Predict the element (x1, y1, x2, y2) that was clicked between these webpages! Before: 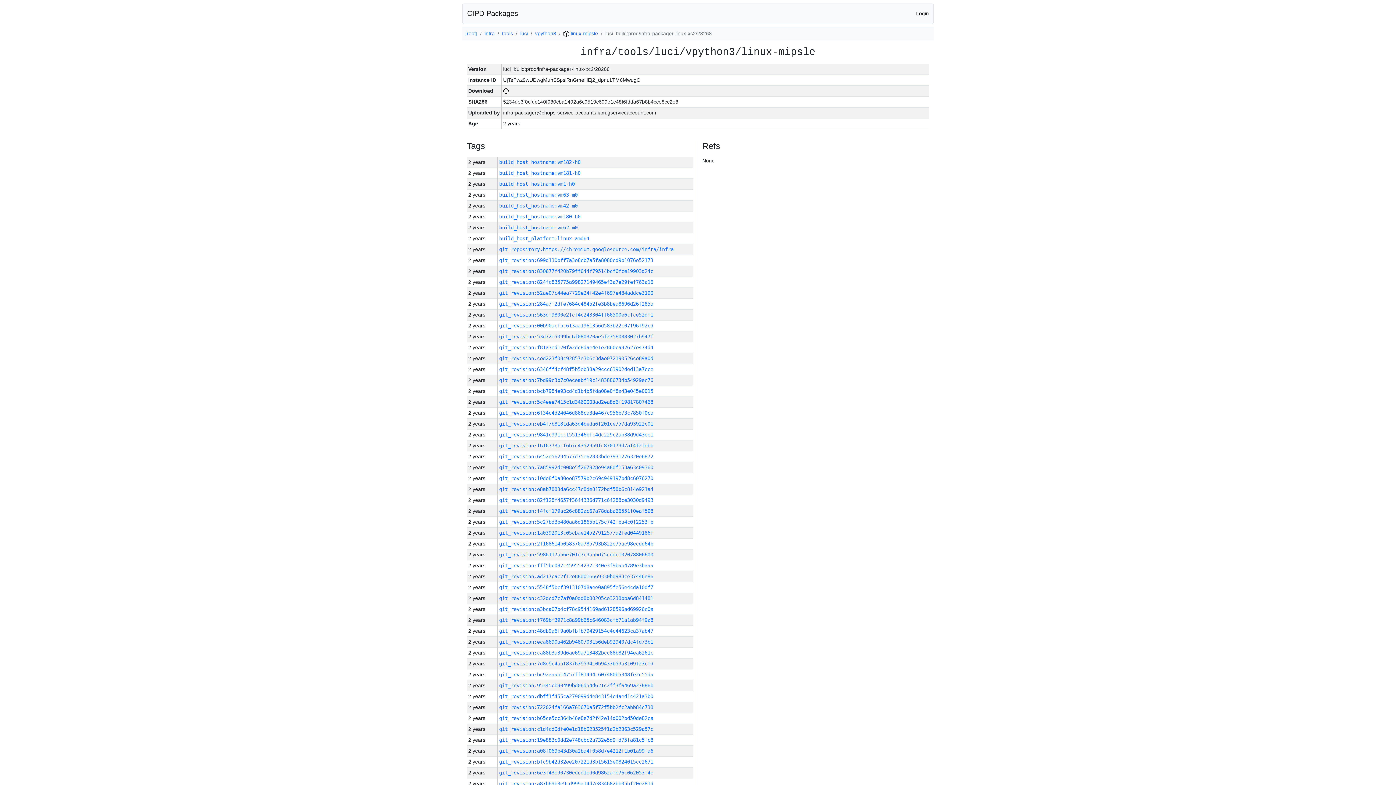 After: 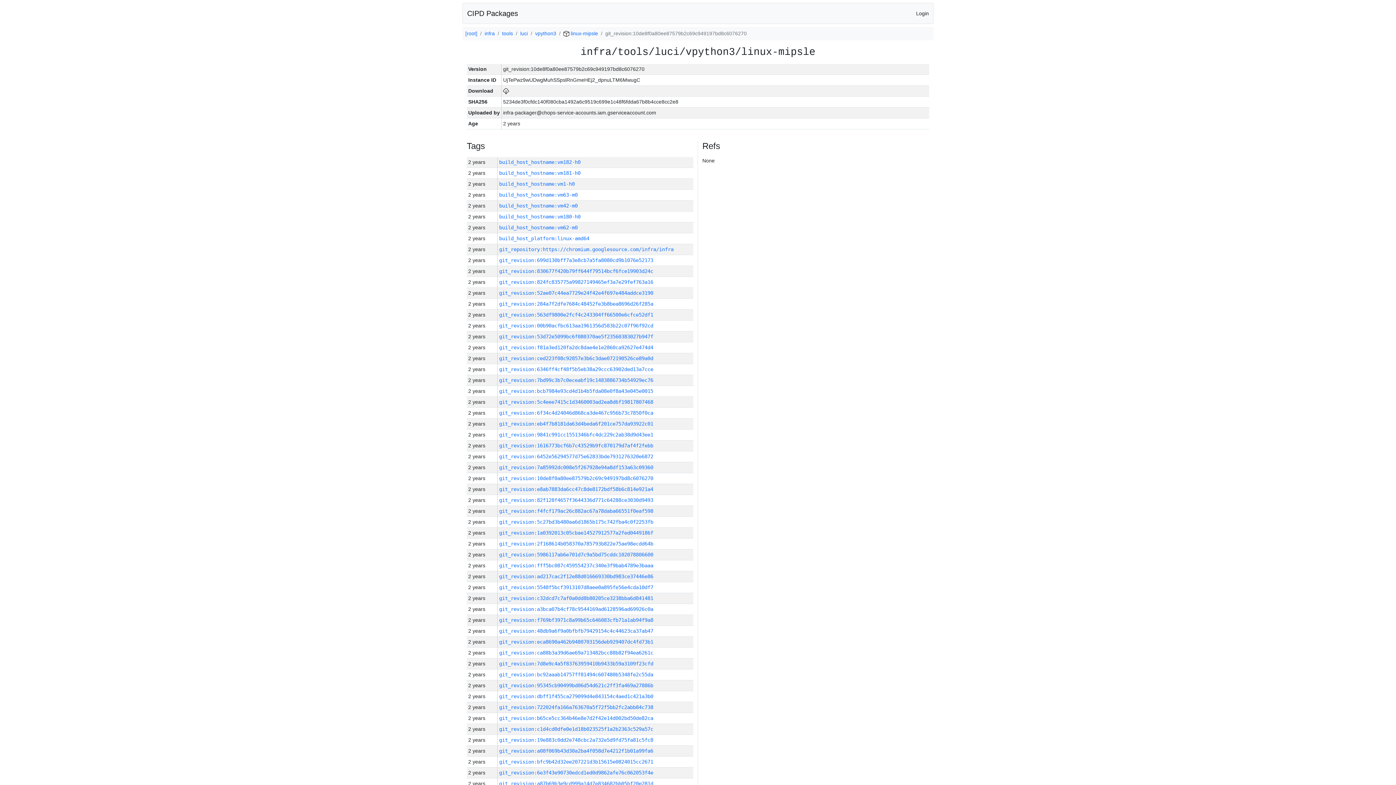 Action: bbox: (499, 475, 653, 481) label: git_revision:10de8f0a80ee87579b2c69c949197bd8c6076270